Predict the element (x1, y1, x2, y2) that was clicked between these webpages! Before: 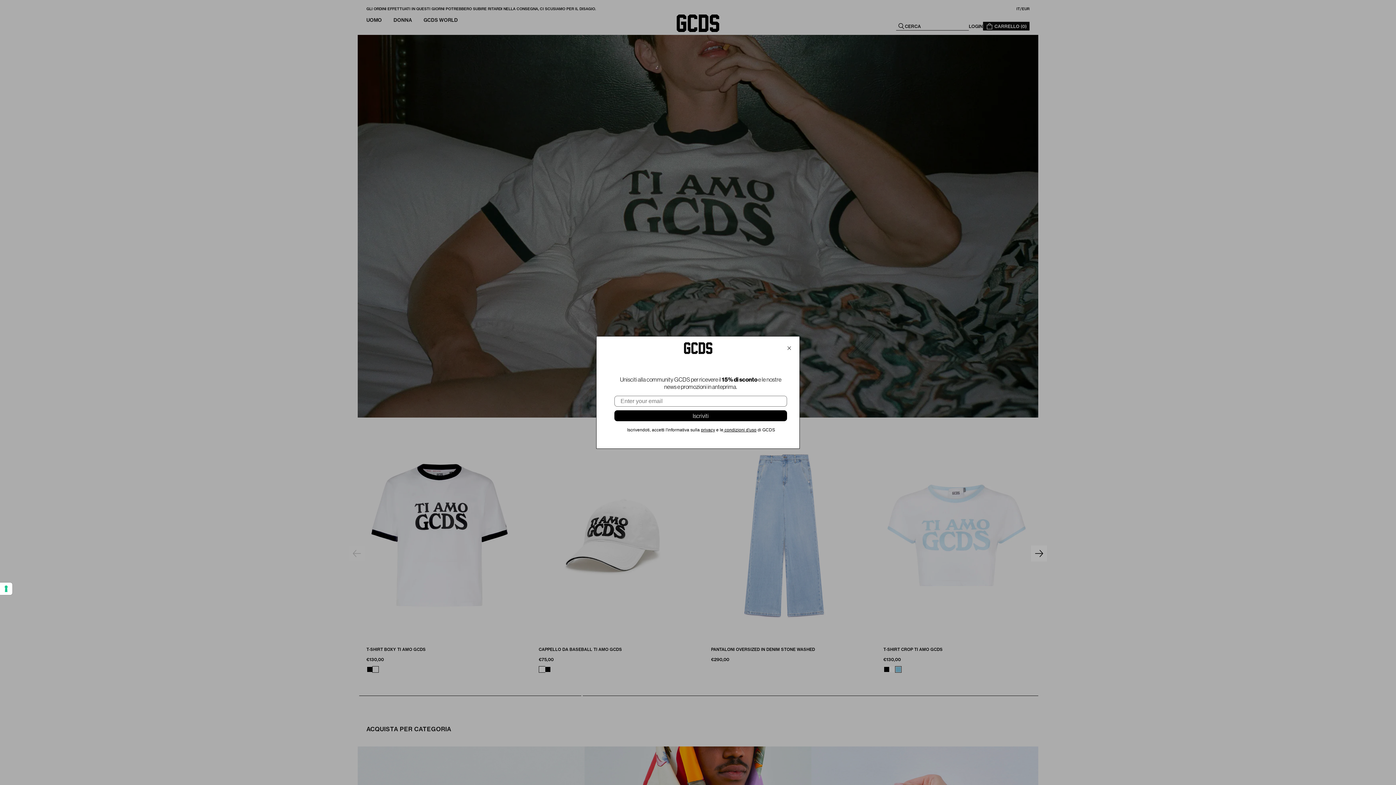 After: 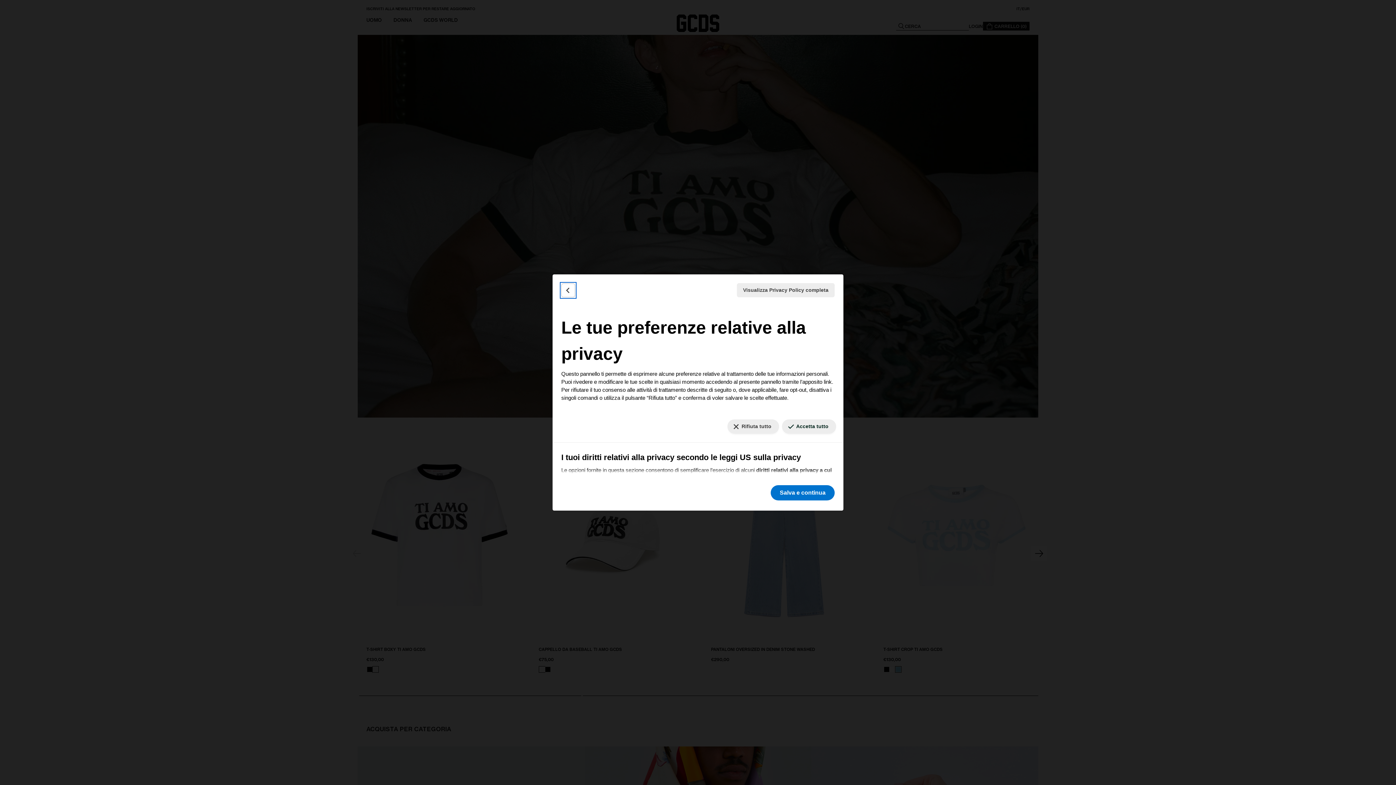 Action: bbox: (0, 582, 12, 595) label: Le tue preferenze relative al consenso per le tecnologie di tracciamento